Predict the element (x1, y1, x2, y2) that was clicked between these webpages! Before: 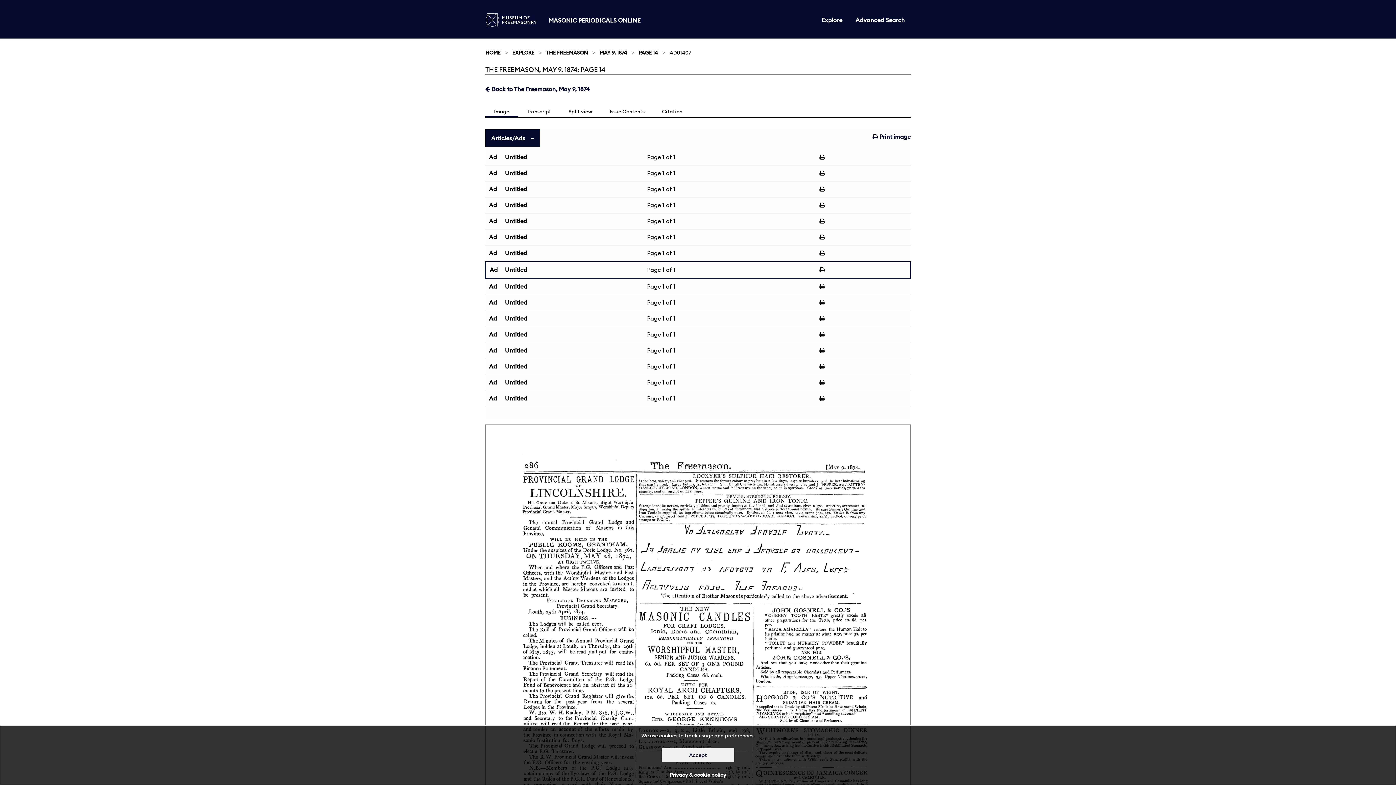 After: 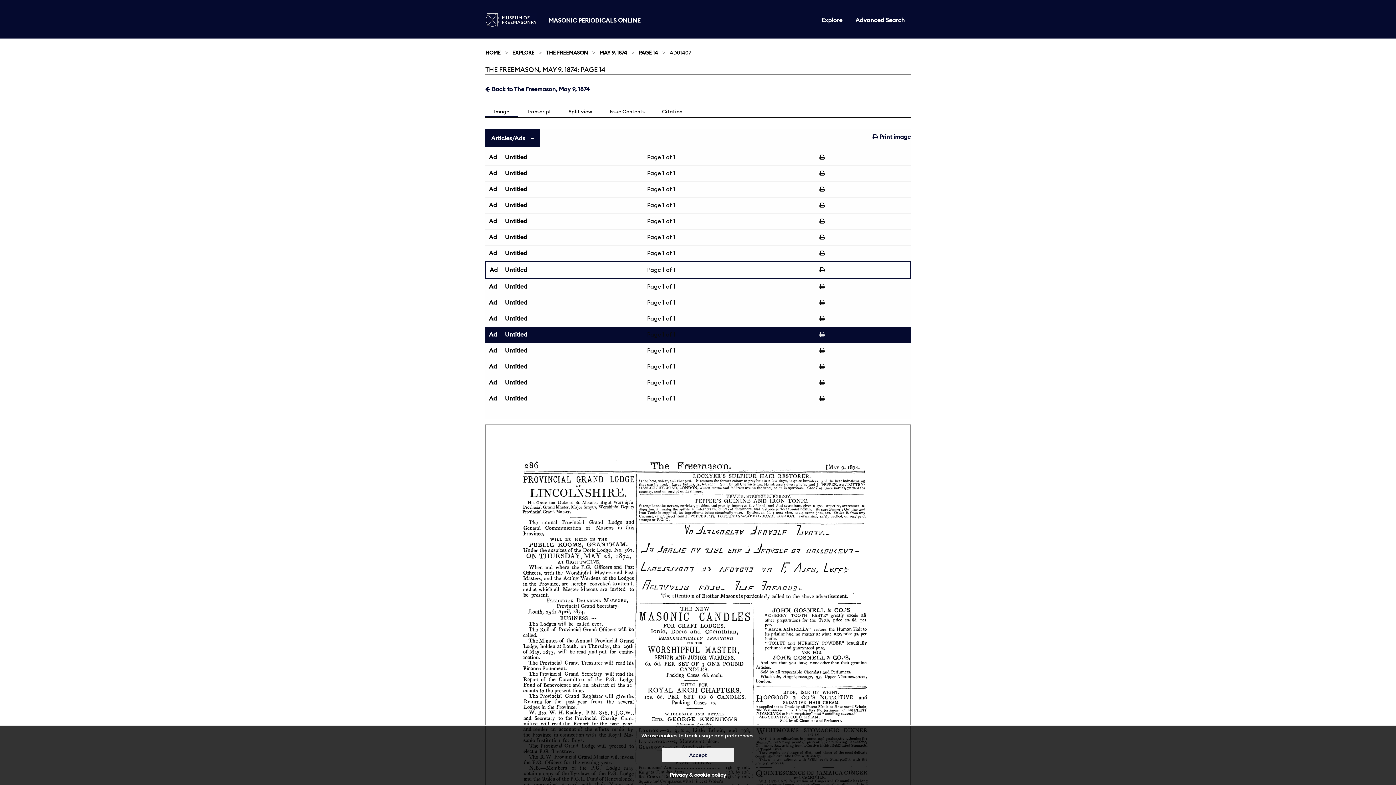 Action: bbox: (819, 330, 906, 338)